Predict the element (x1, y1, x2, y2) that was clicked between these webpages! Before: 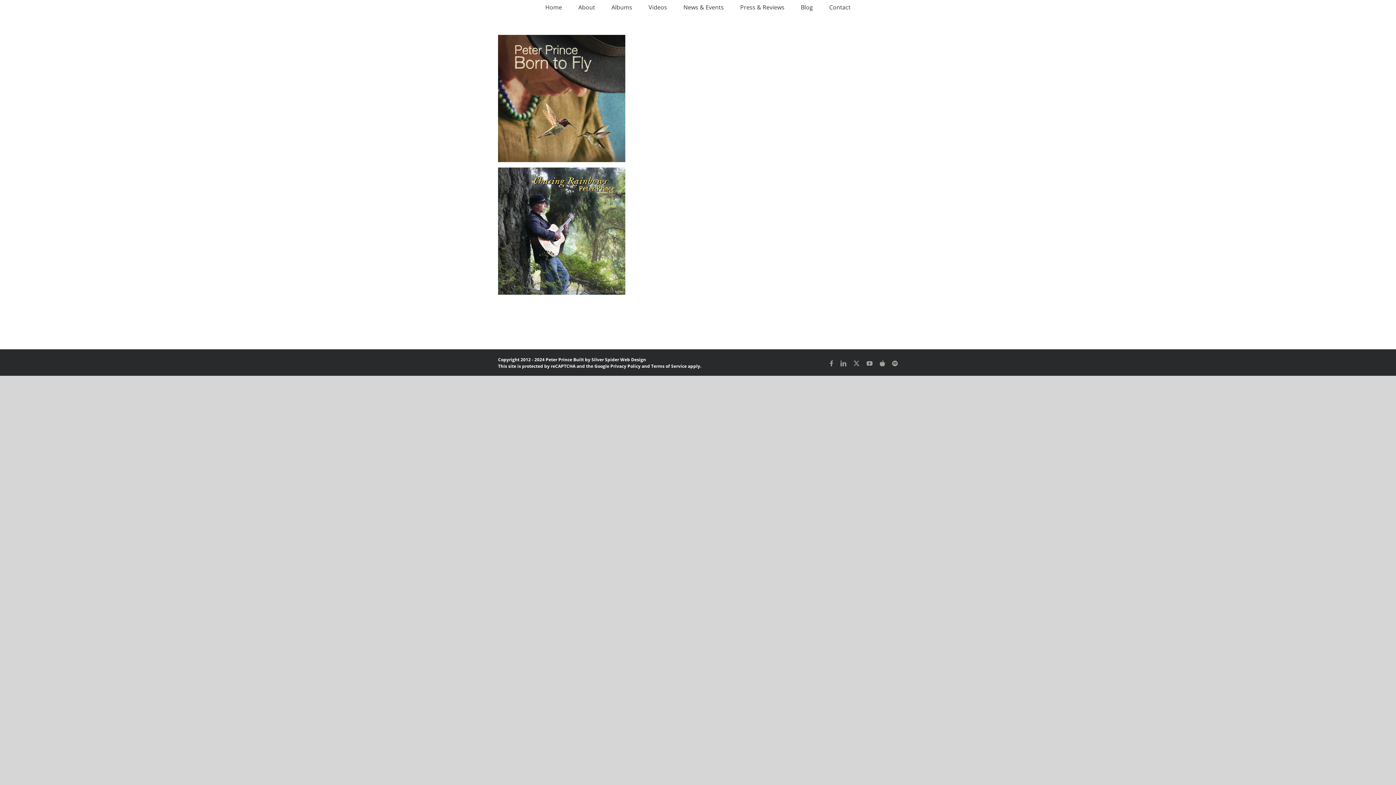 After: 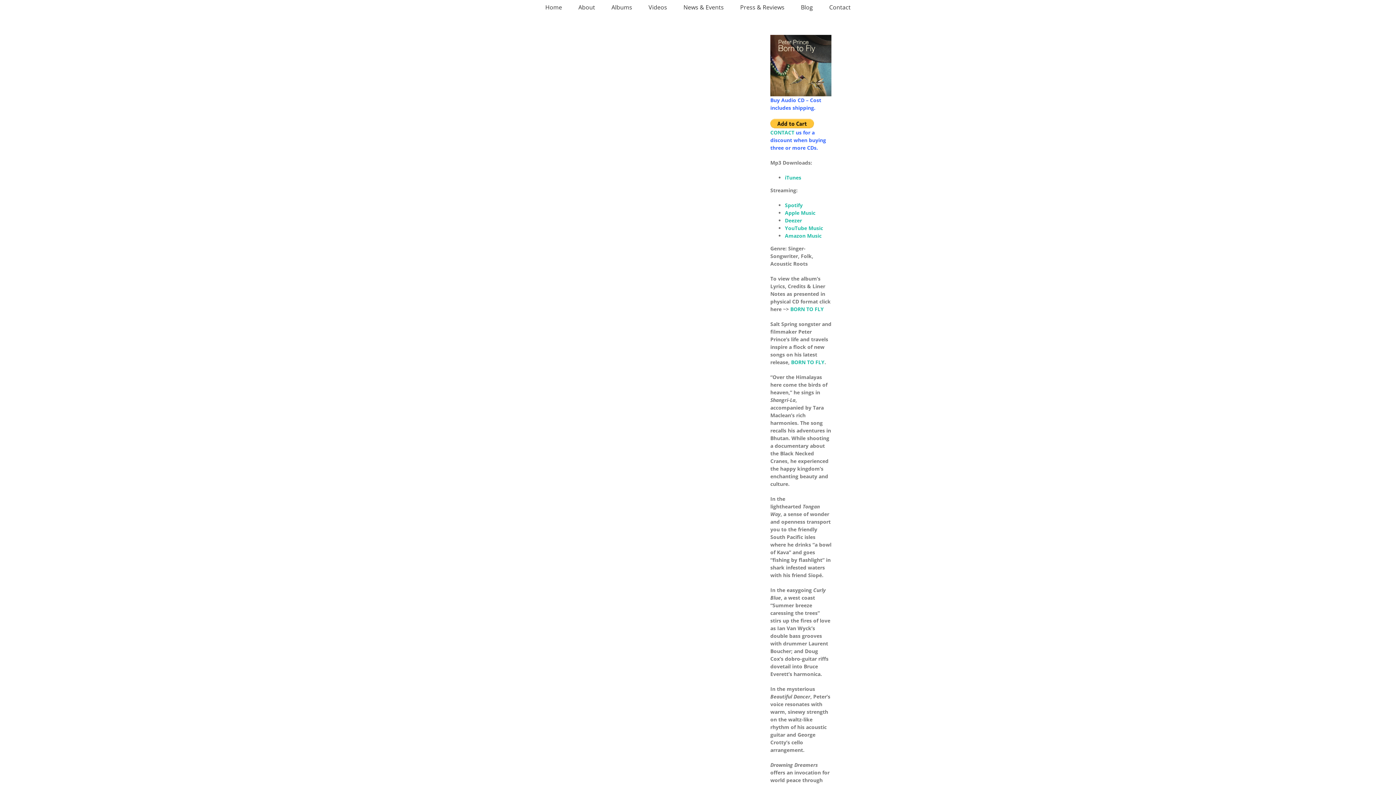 Action: bbox: (498, 34, 898, 162) label: BORN TO FLY